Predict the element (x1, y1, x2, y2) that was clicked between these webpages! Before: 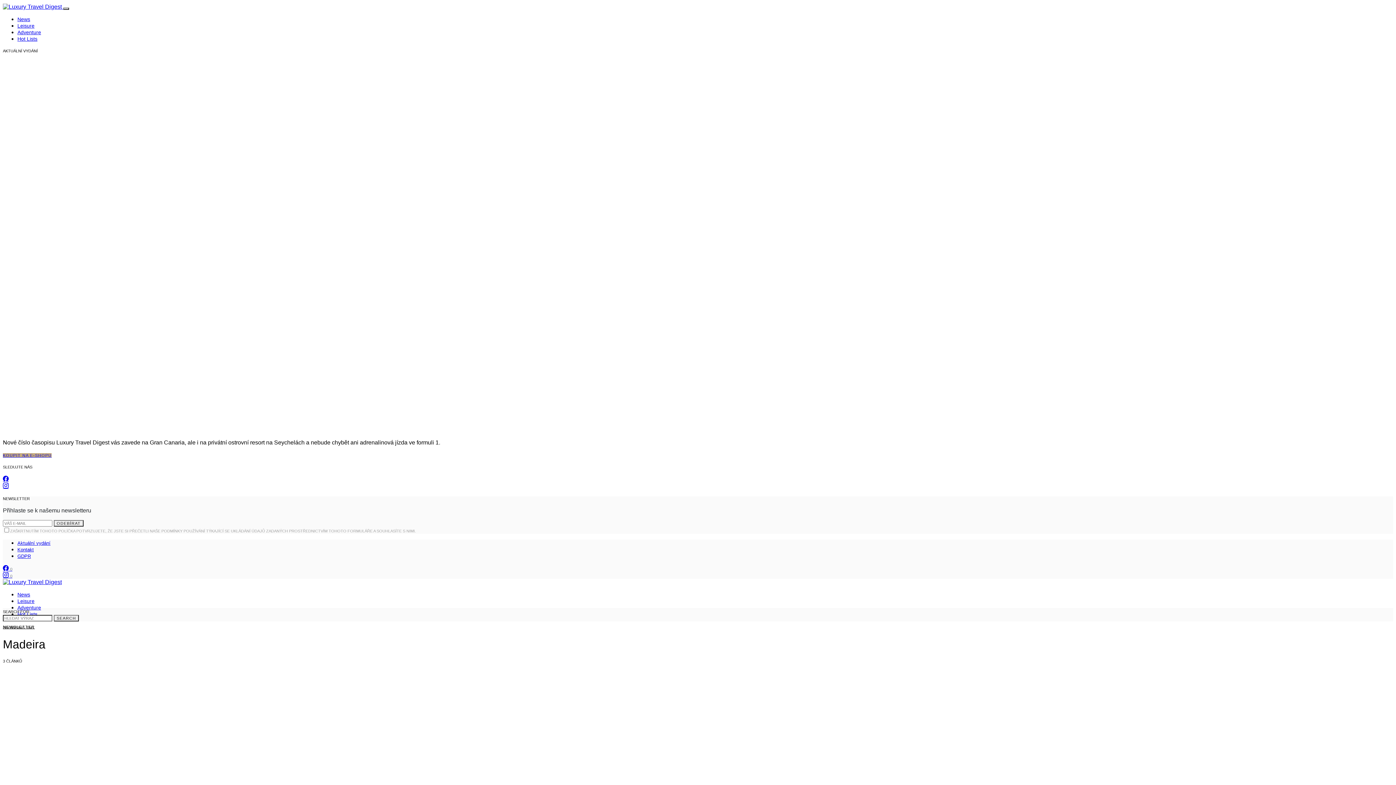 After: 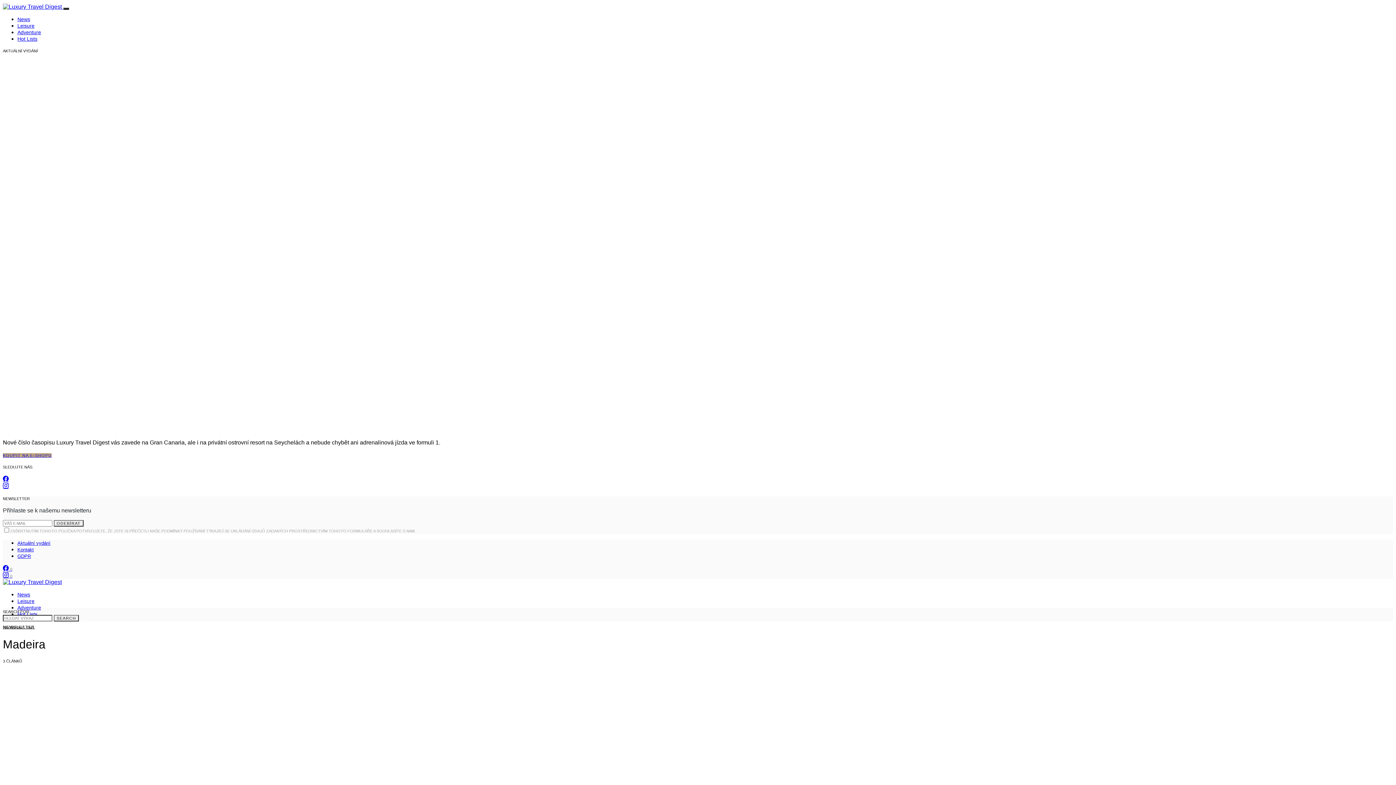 Action: bbox: (63, 7, 69, 9)